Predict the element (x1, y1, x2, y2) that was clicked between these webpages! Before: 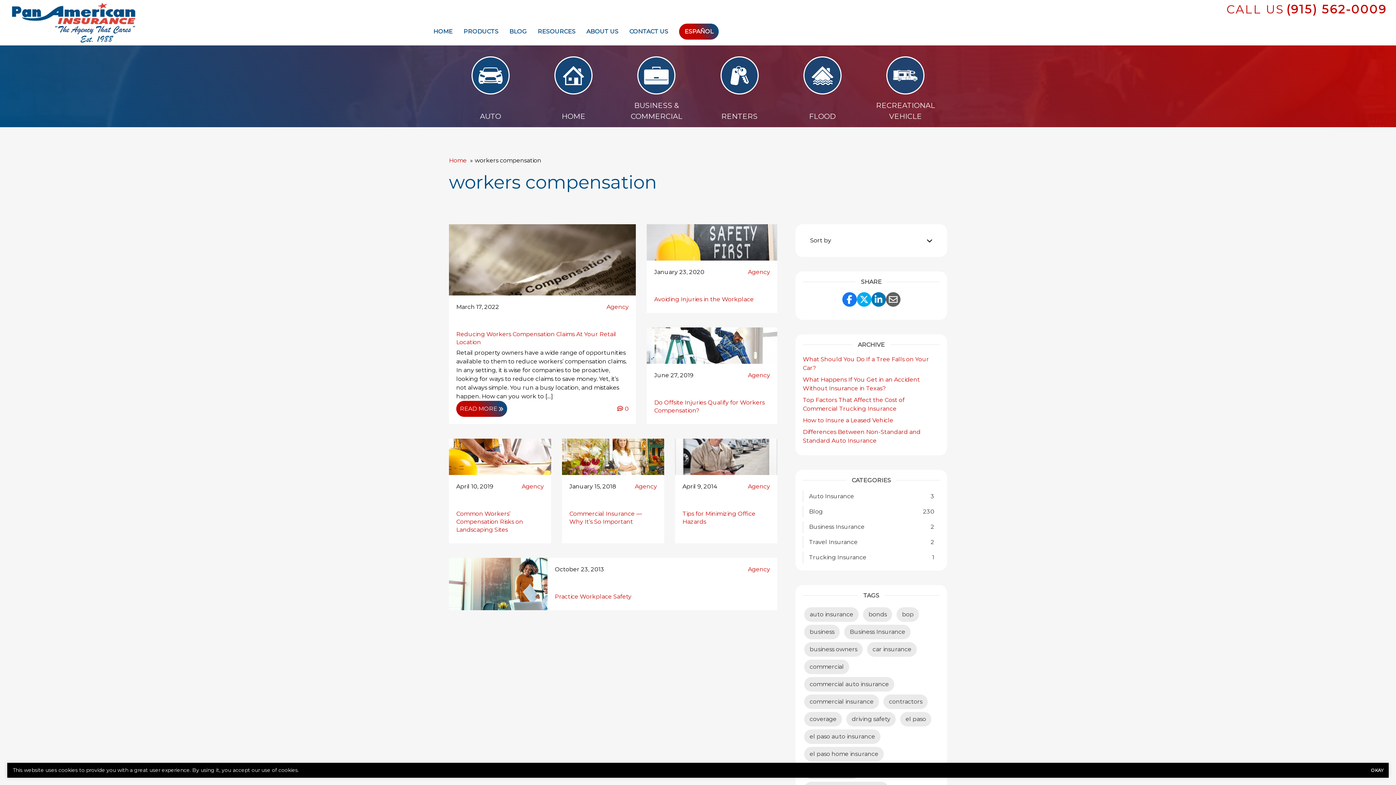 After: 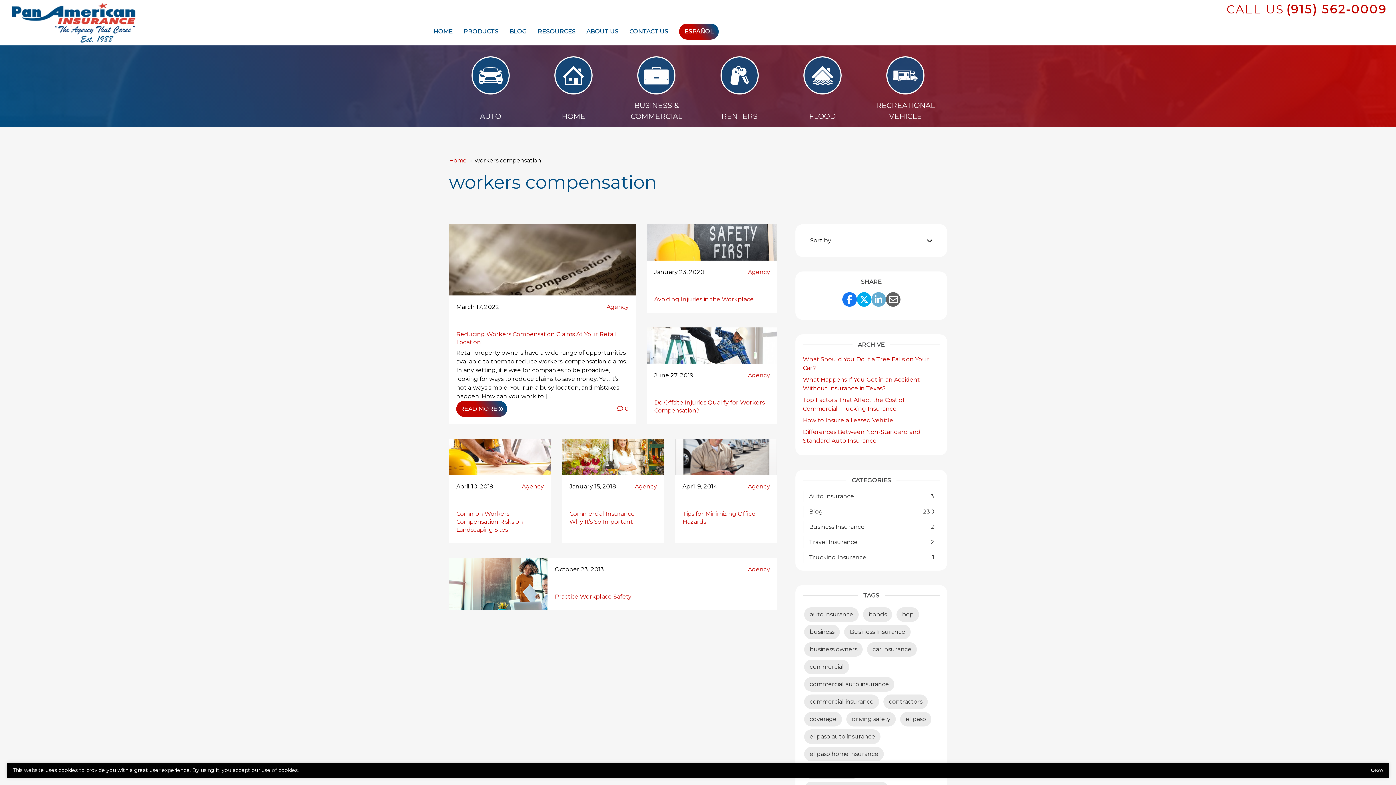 Action: label: Share Link to LinkedIn bbox: (871, 292, 886, 306)